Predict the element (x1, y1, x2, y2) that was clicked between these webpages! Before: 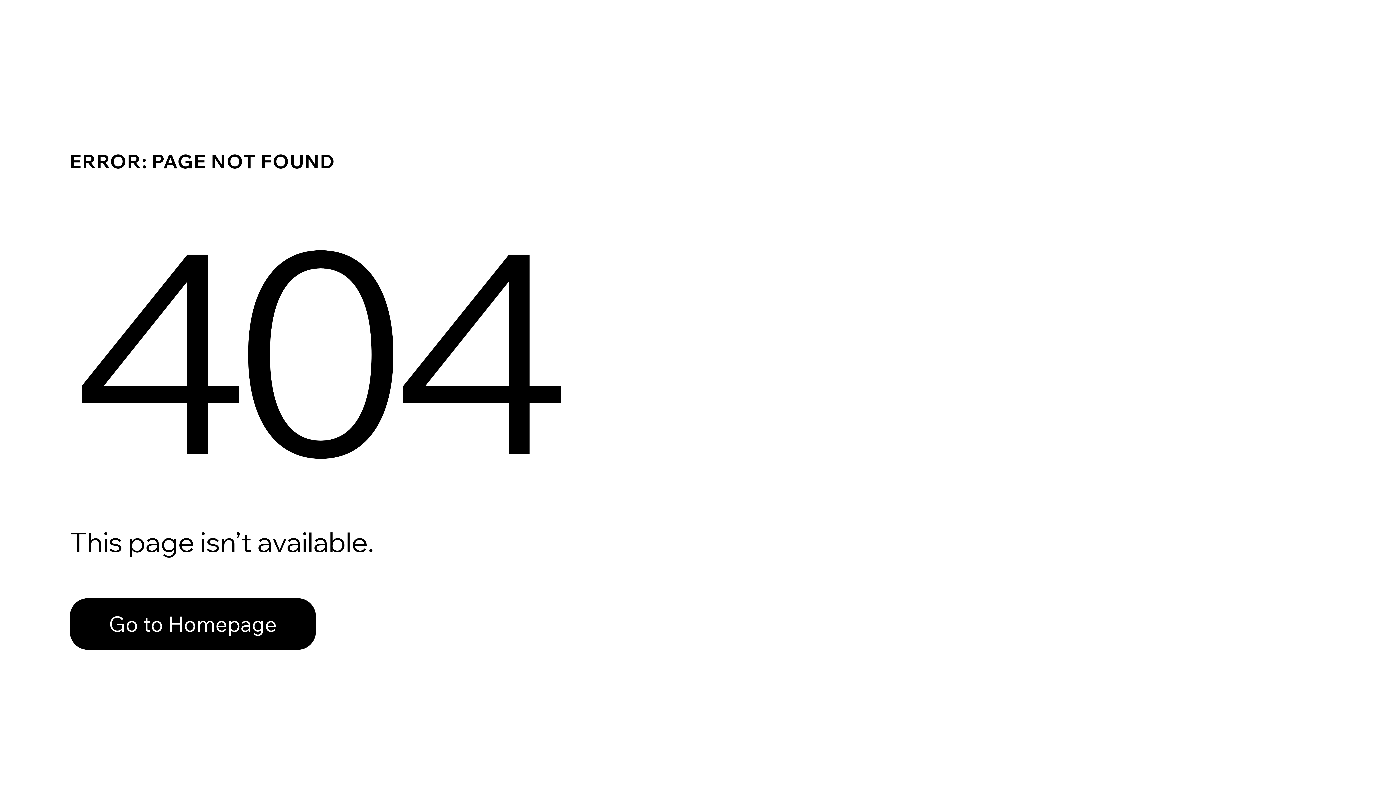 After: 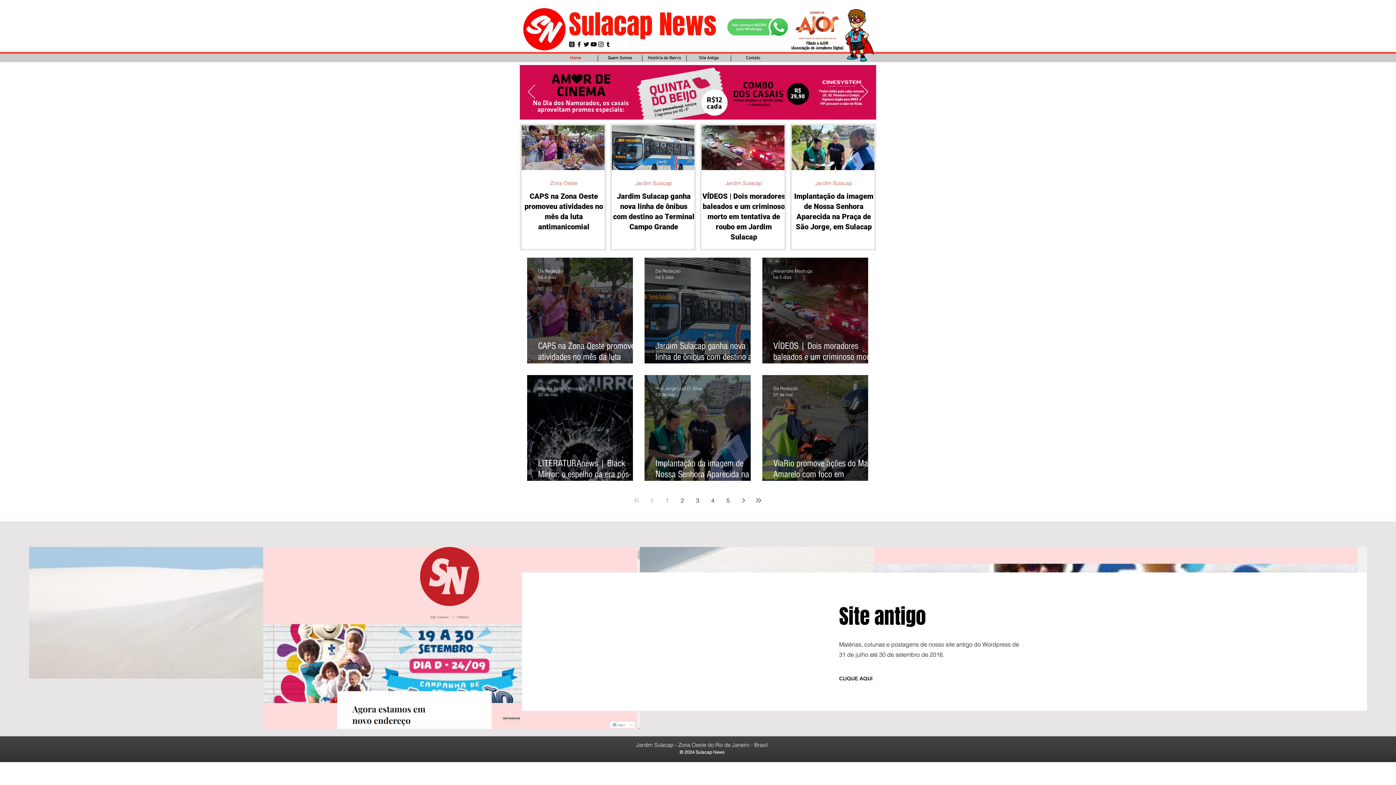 Action: label: Go to Homepage bbox: (69, 598, 316, 650)